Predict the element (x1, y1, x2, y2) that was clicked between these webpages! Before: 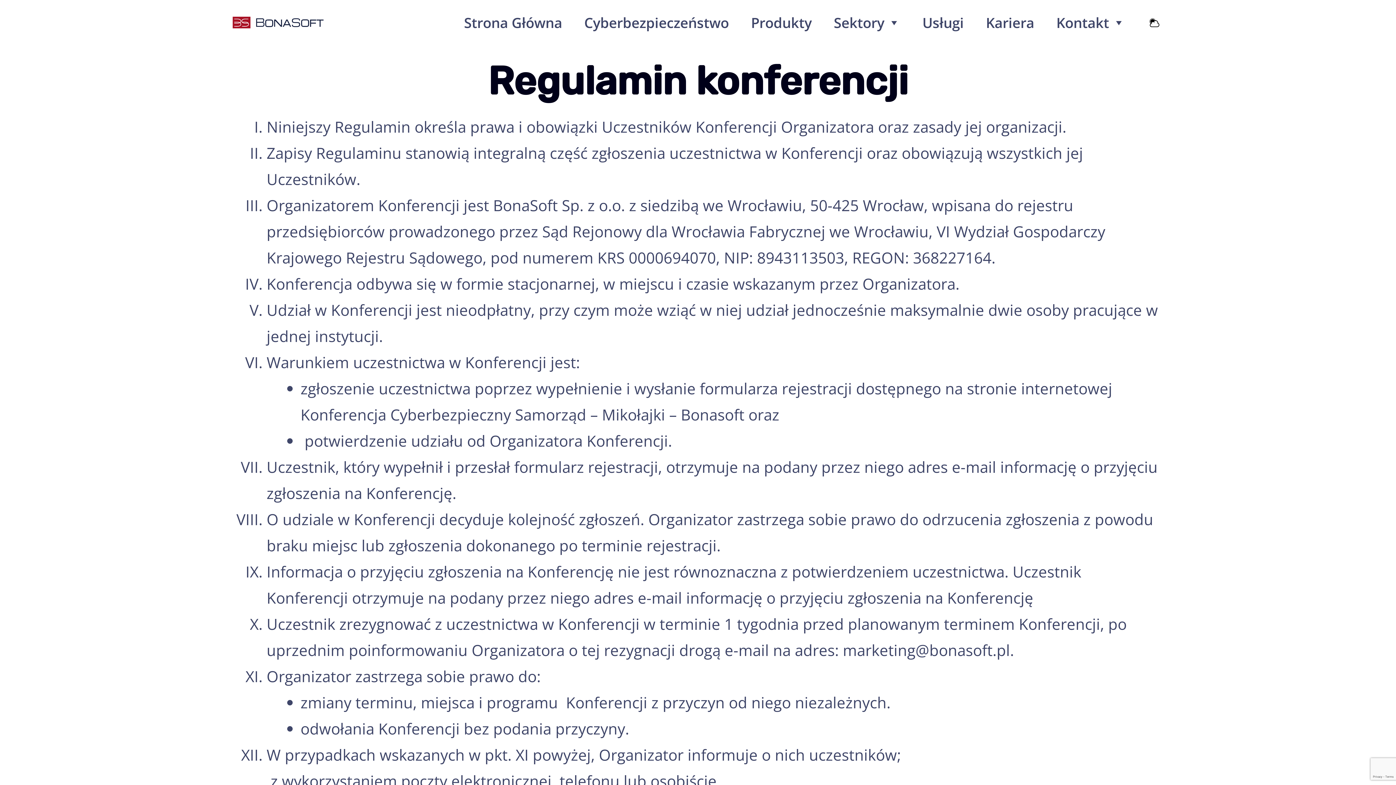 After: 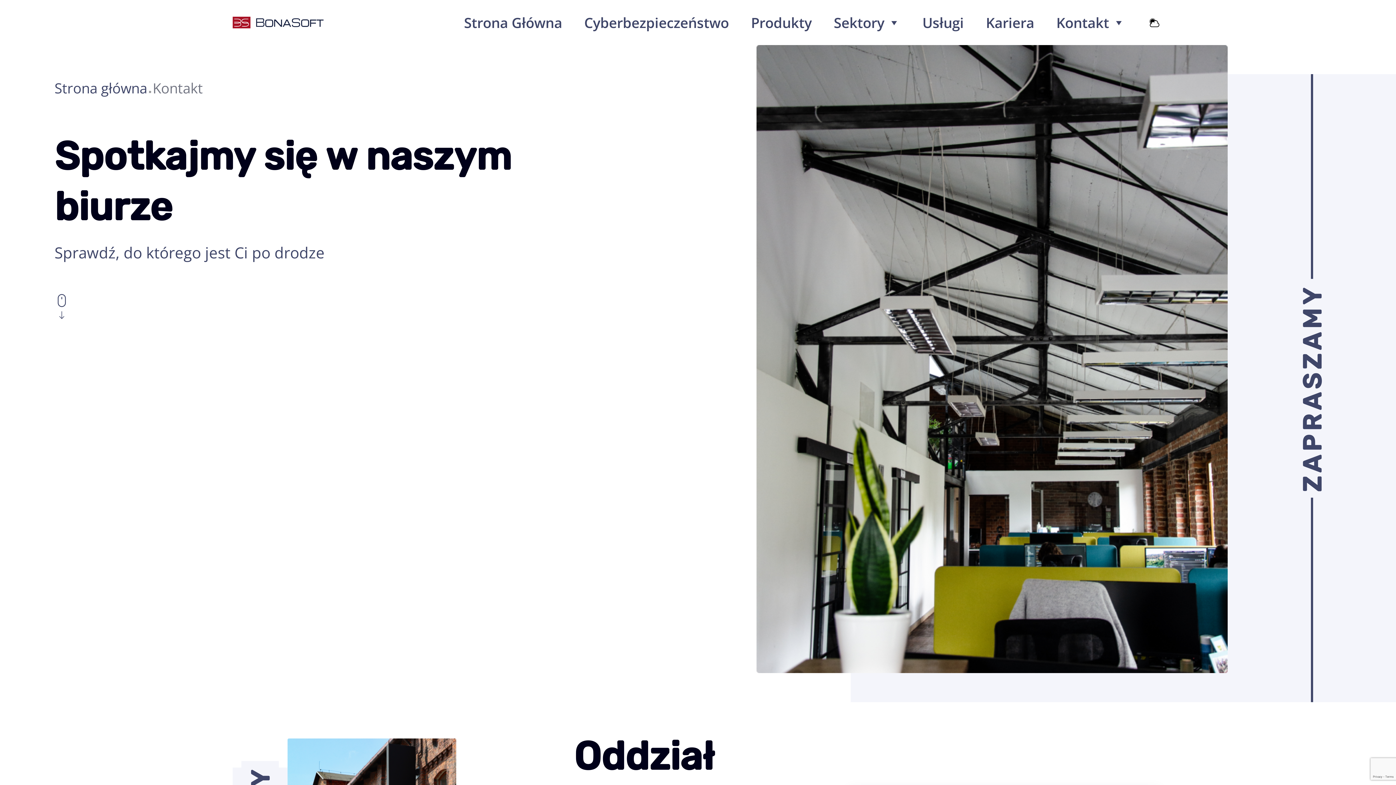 Action: bbox: (1051, 15, 1130, 29) label: Kontakt